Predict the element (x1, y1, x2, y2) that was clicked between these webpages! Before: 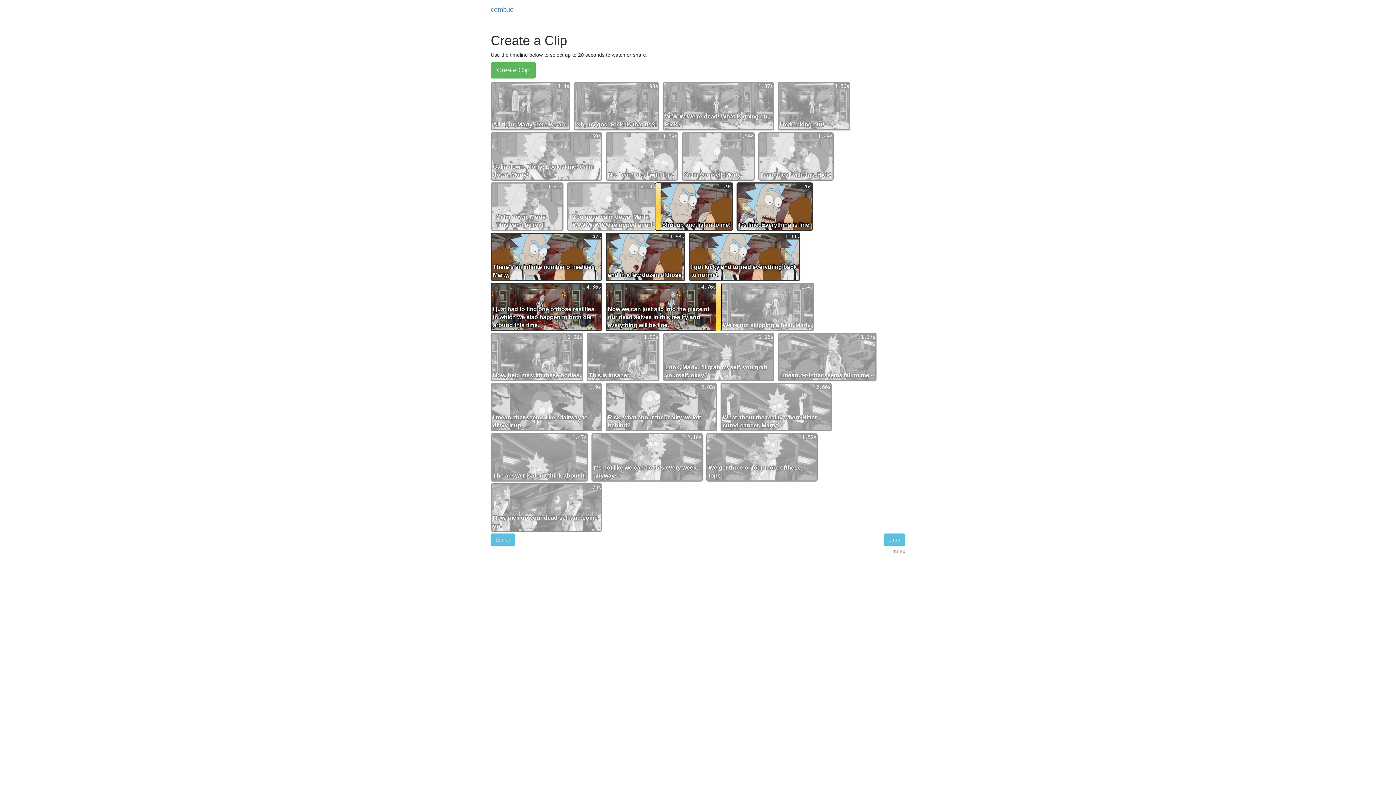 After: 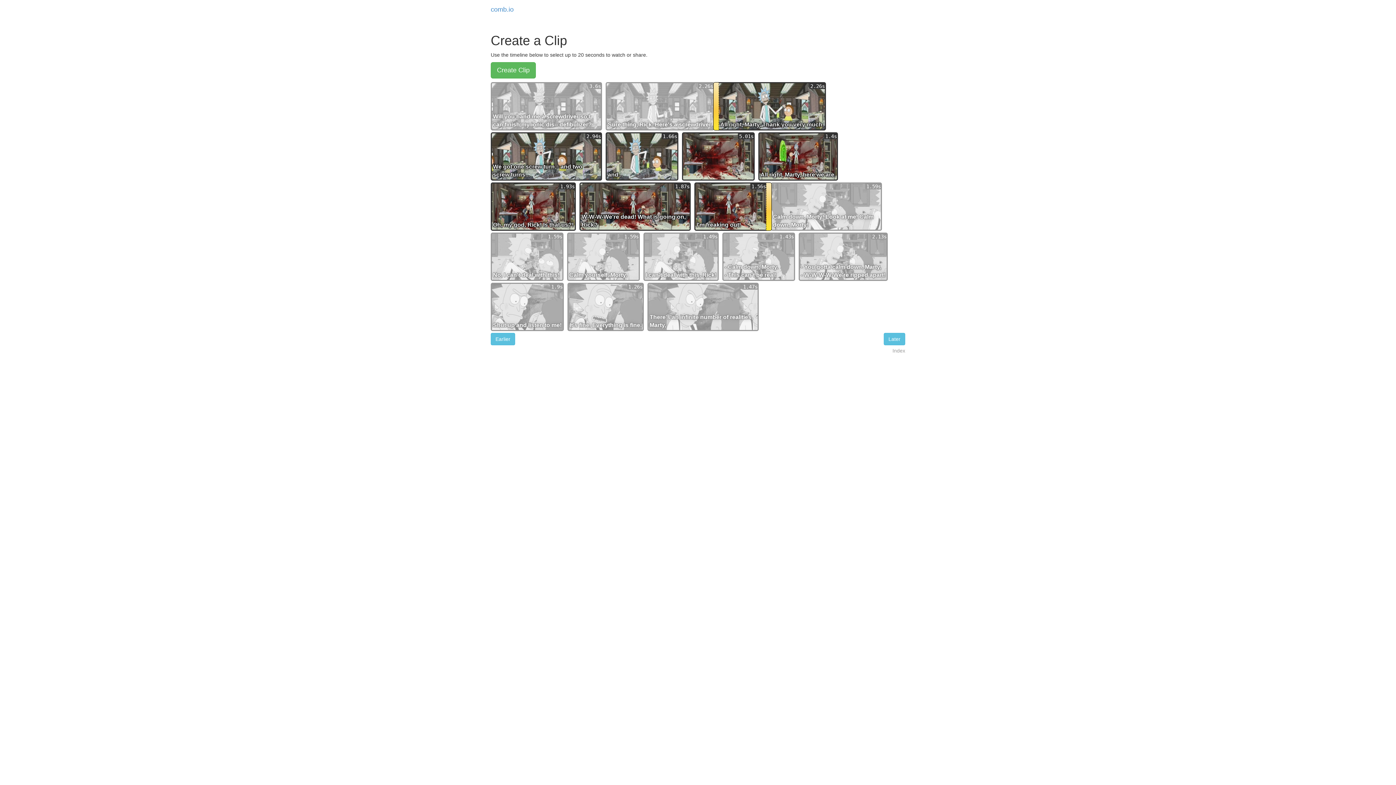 Action: bbox: (490, 533, 515, 546) label: Earlier